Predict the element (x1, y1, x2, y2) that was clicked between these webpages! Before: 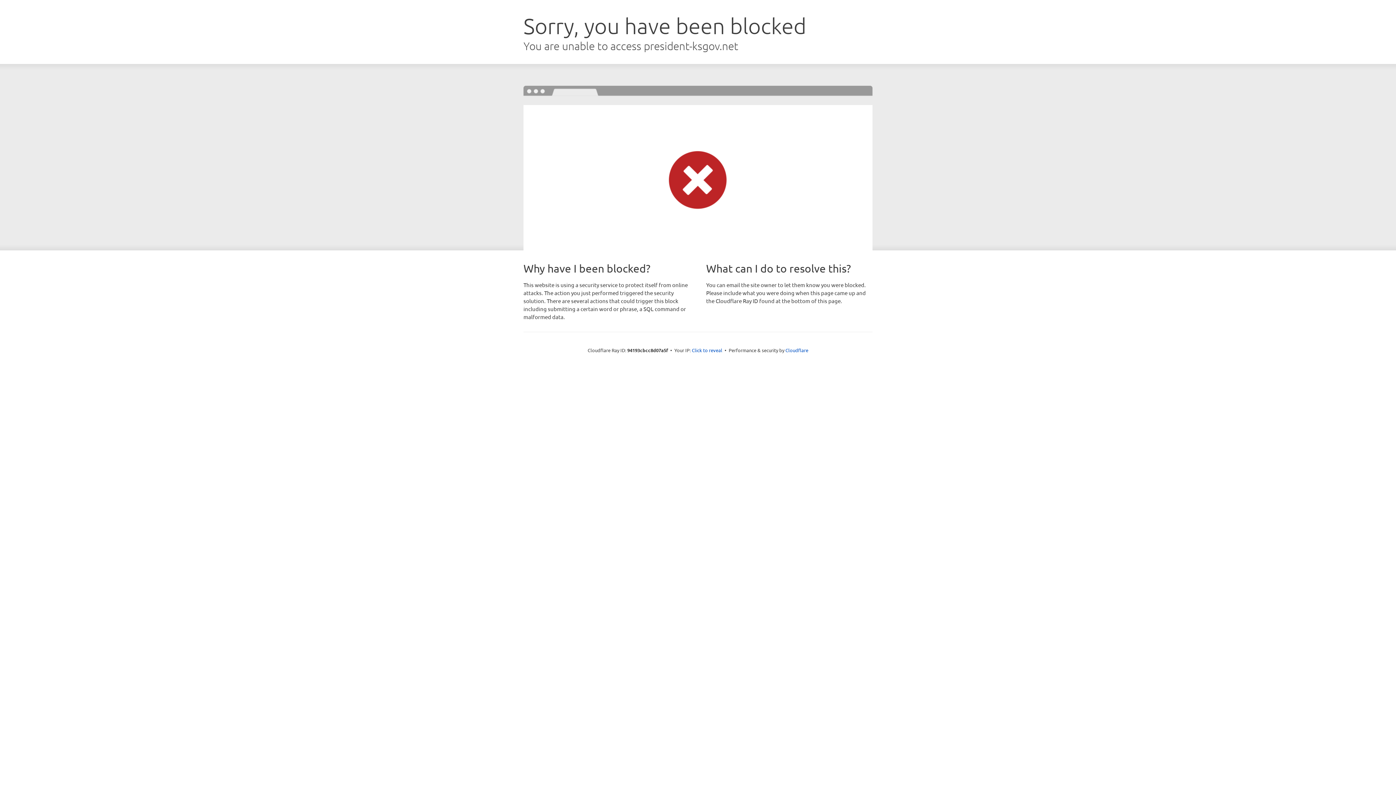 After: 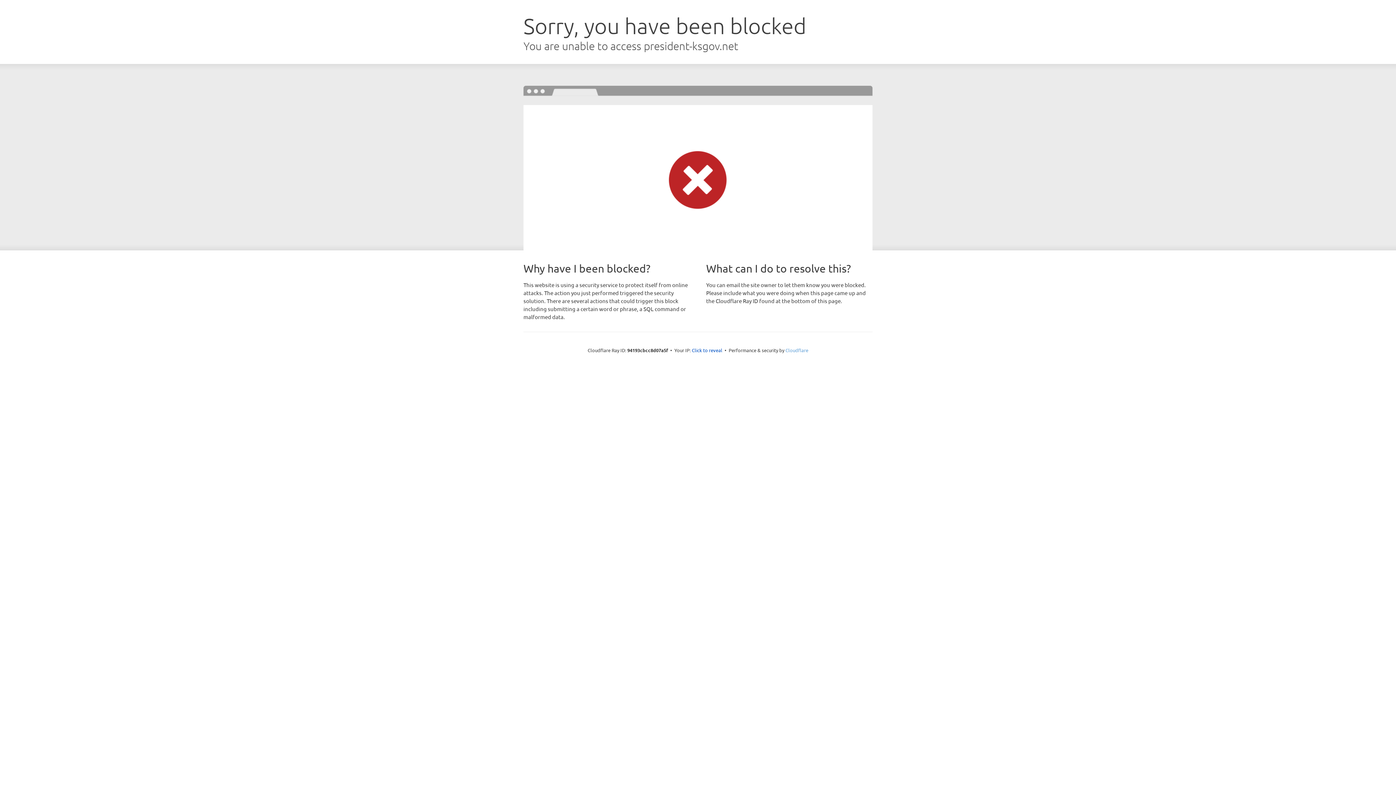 Action: bbox: (785, 347, 808, 353) label: Cloudflare